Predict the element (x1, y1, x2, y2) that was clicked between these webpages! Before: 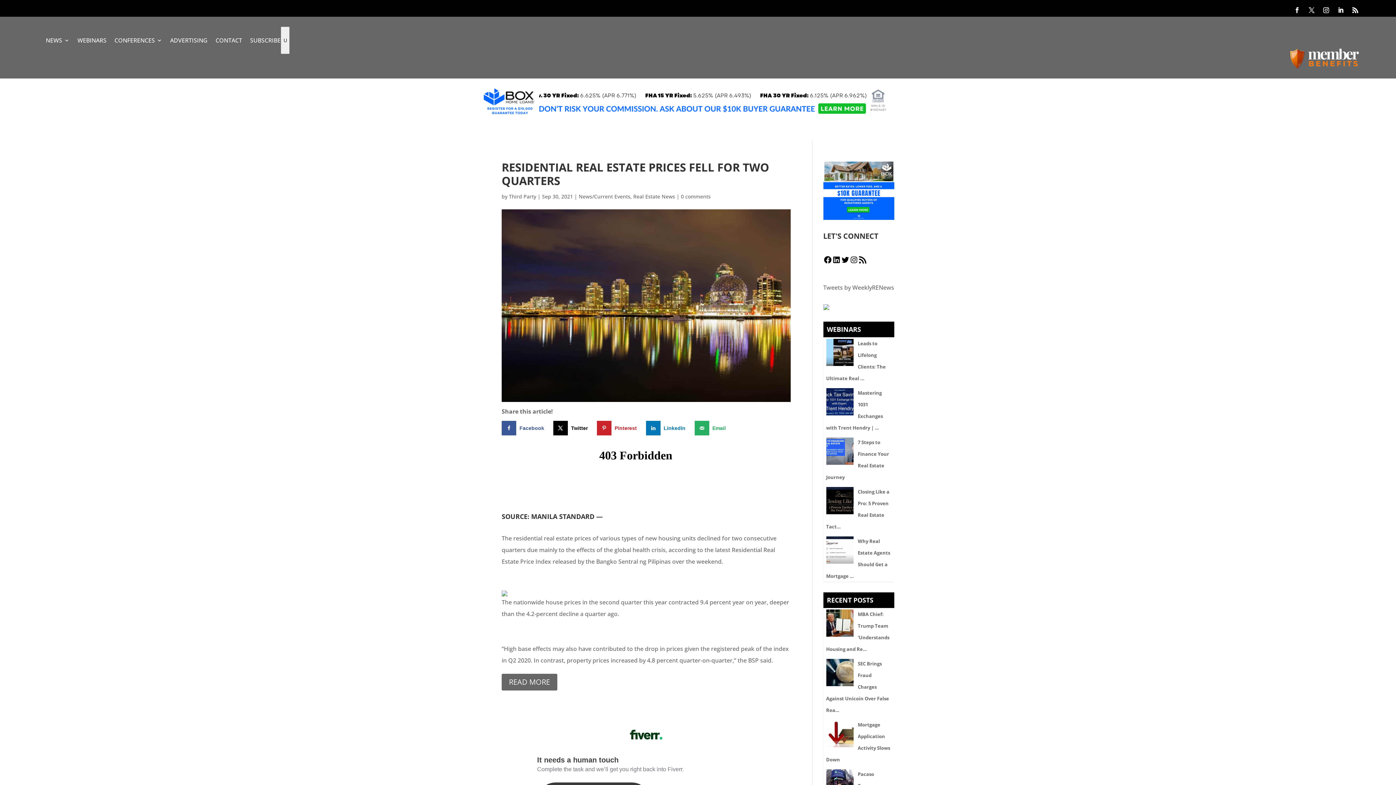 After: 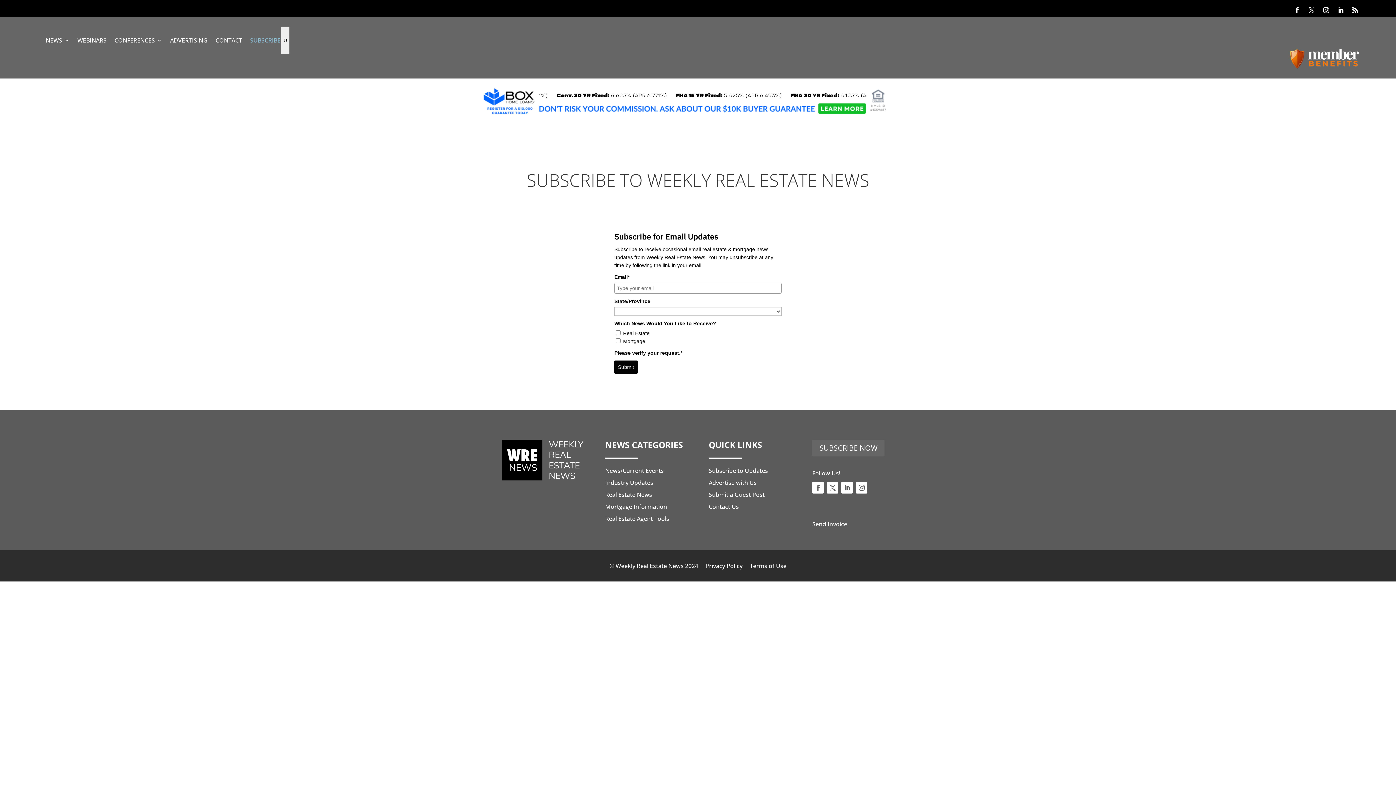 Action: label: SUBSCRIBE bbox: (250, 26, 280, 54)